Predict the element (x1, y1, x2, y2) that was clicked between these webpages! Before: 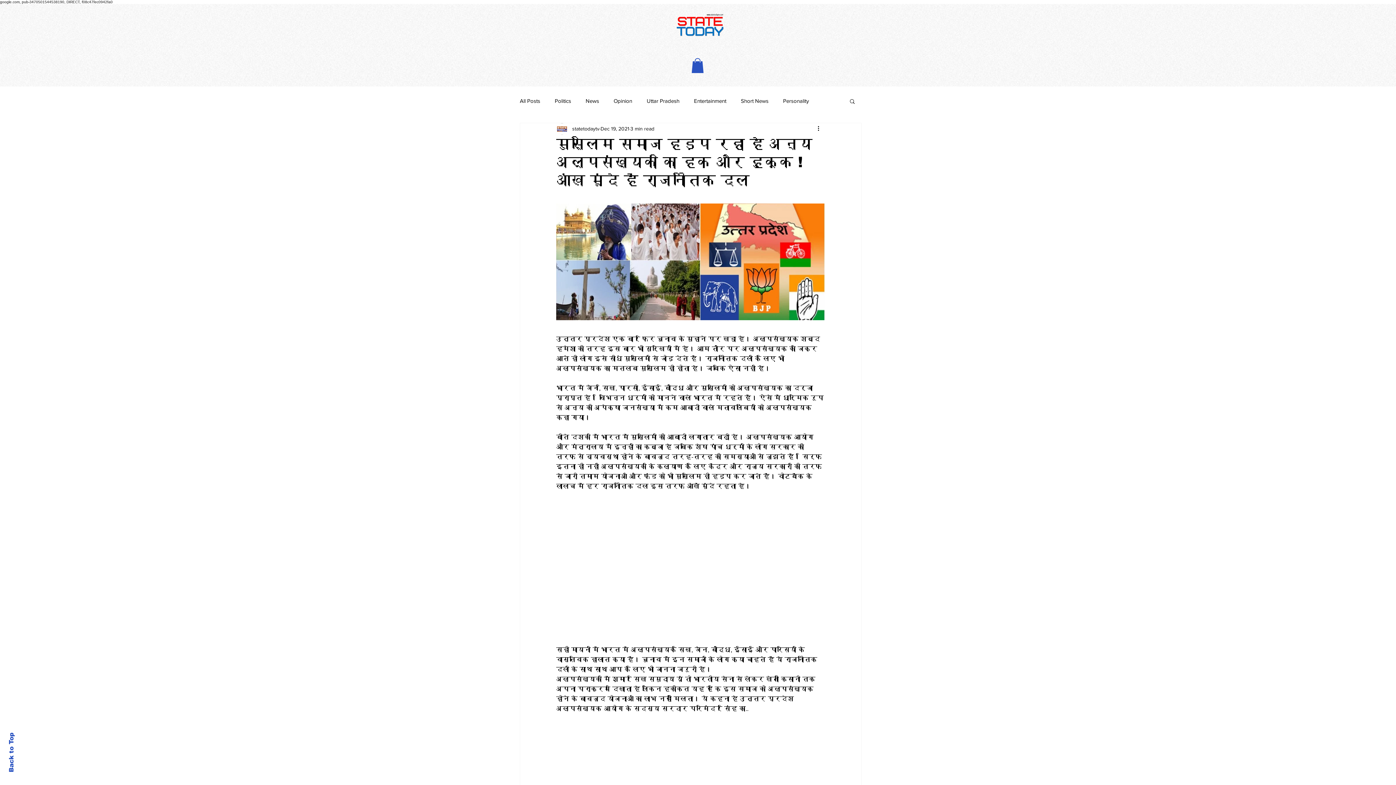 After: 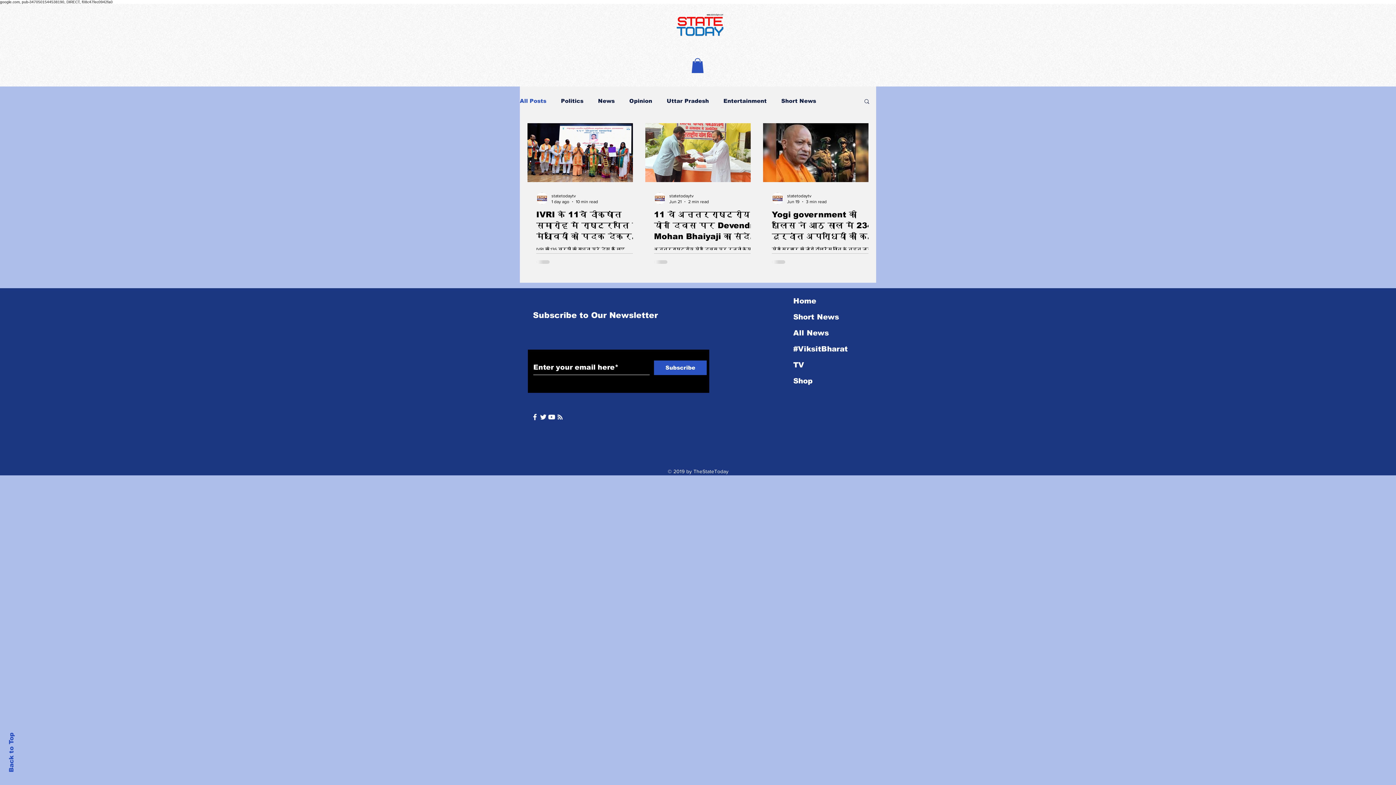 Action: label: All Posts bbox: (520, 97, 540, 104)